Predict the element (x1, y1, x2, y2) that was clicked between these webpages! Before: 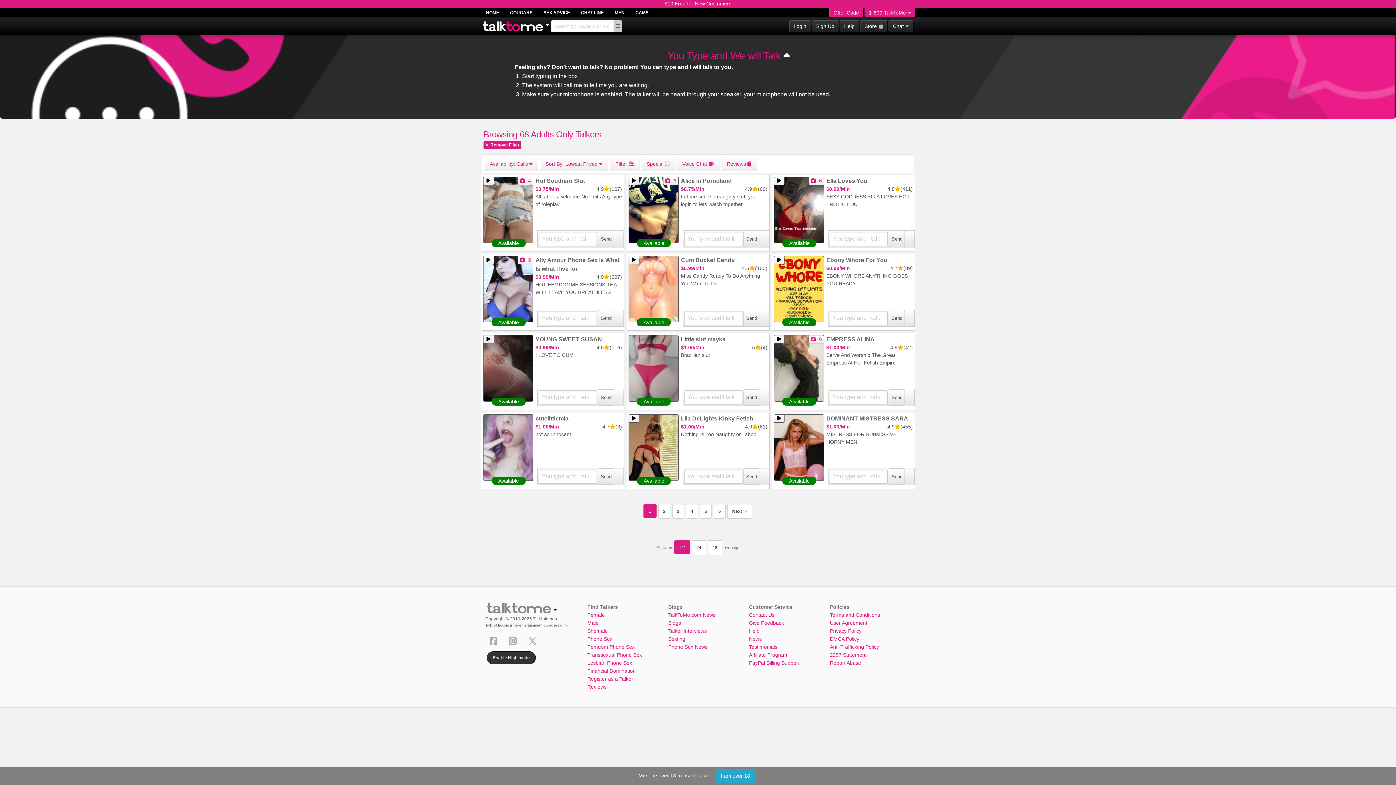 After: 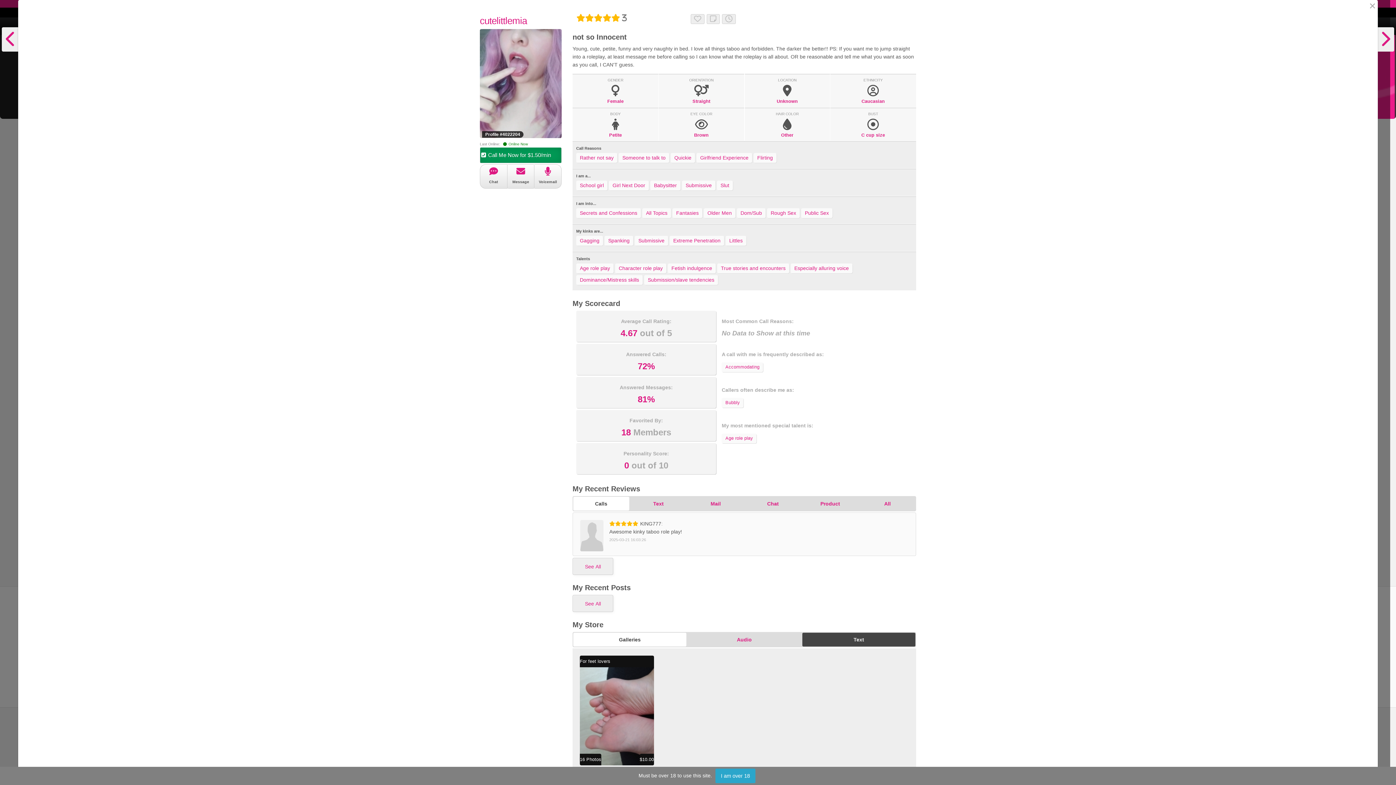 Action: bbox: (481, 412, 623, 489) label: Available

cutelittlemia

$1.00/Min
4.7(3)

not so Innocent

Send